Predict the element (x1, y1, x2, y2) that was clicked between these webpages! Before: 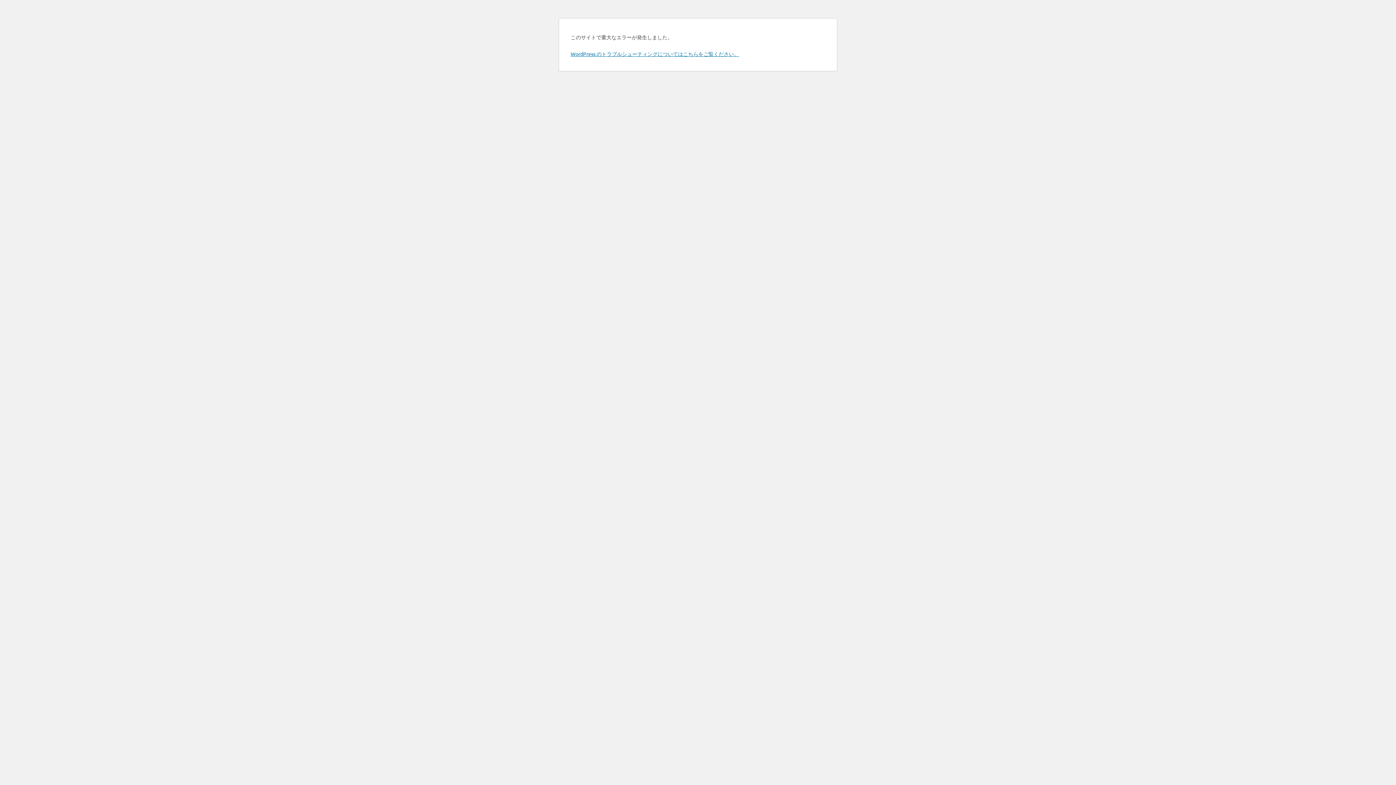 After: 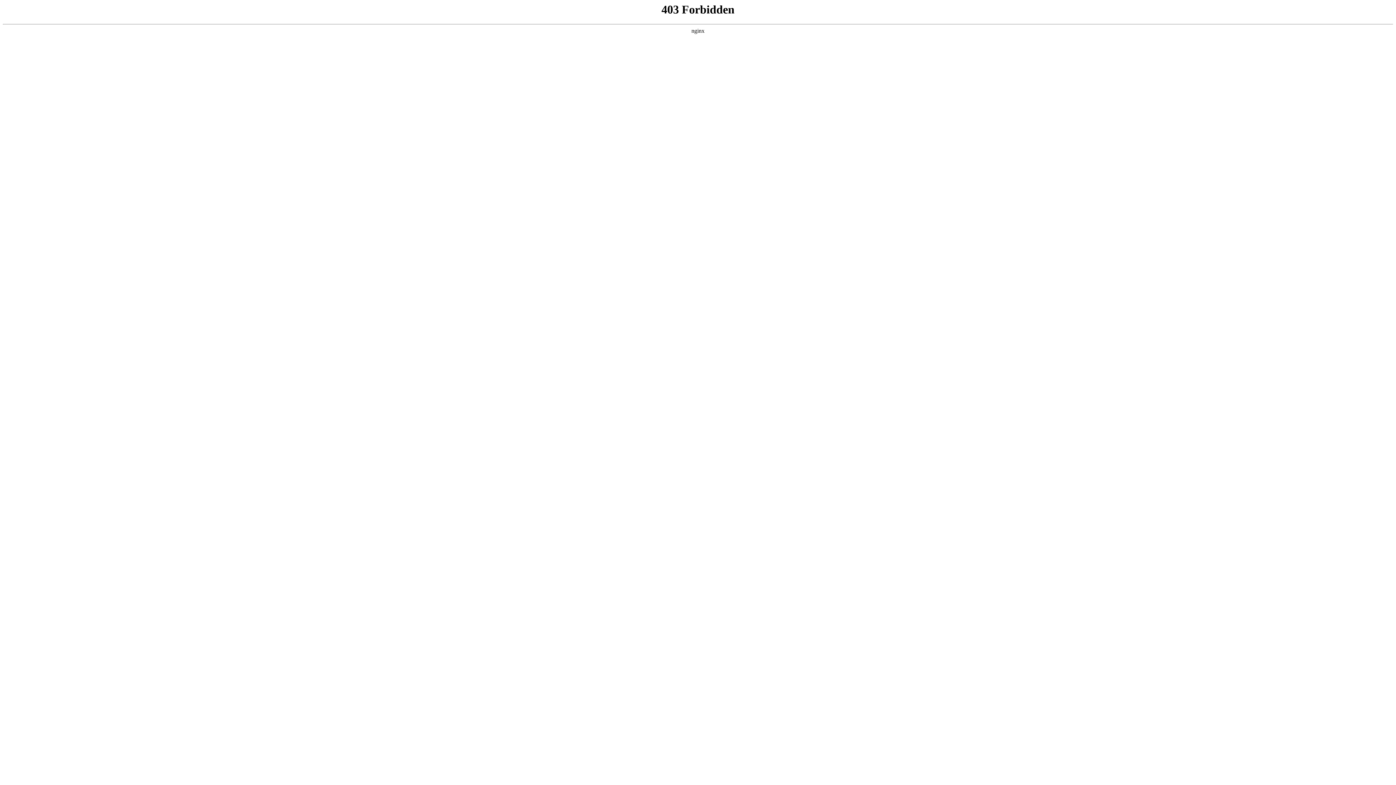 Action: label: WordPress のトラブルシューティングについてはこちらをご覧ください。 bbox: (570, 50, 739, 57)